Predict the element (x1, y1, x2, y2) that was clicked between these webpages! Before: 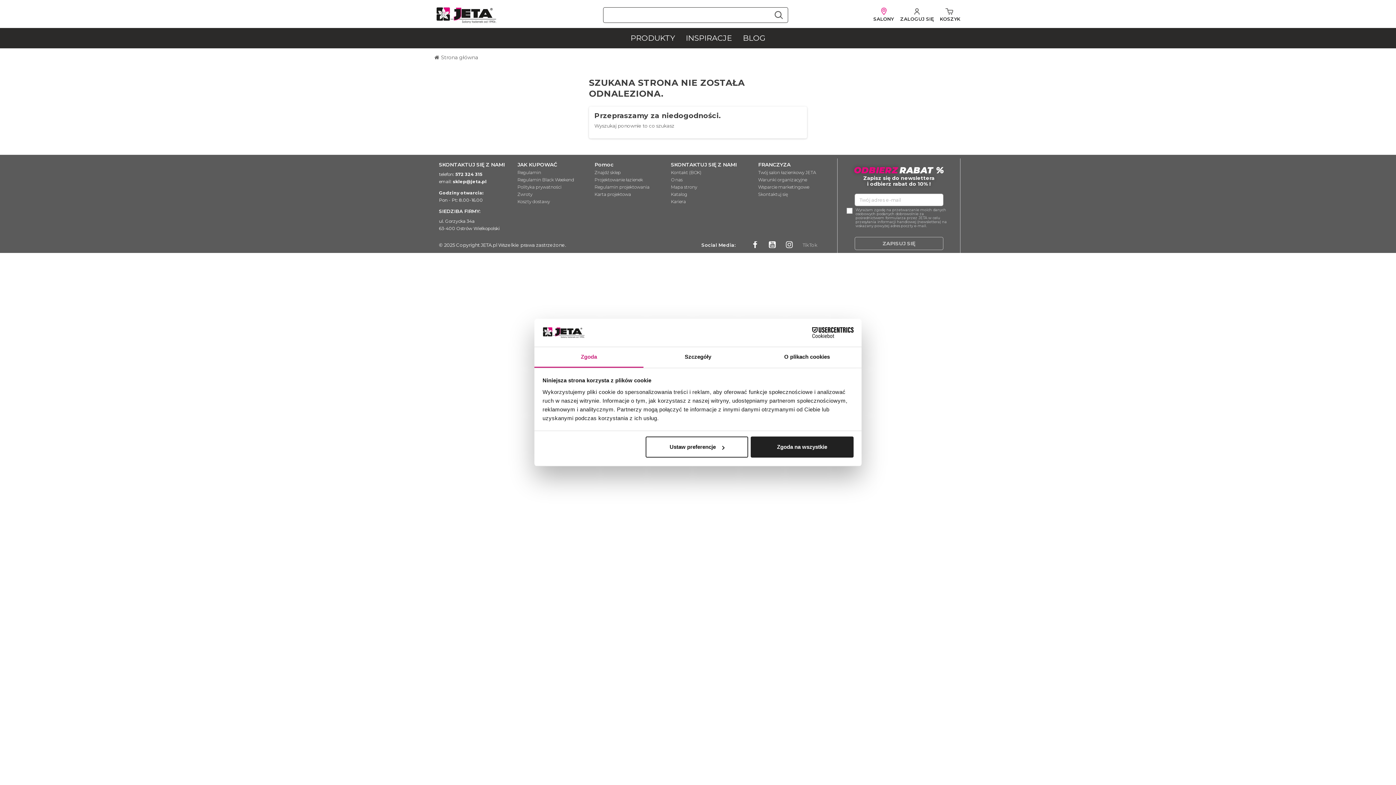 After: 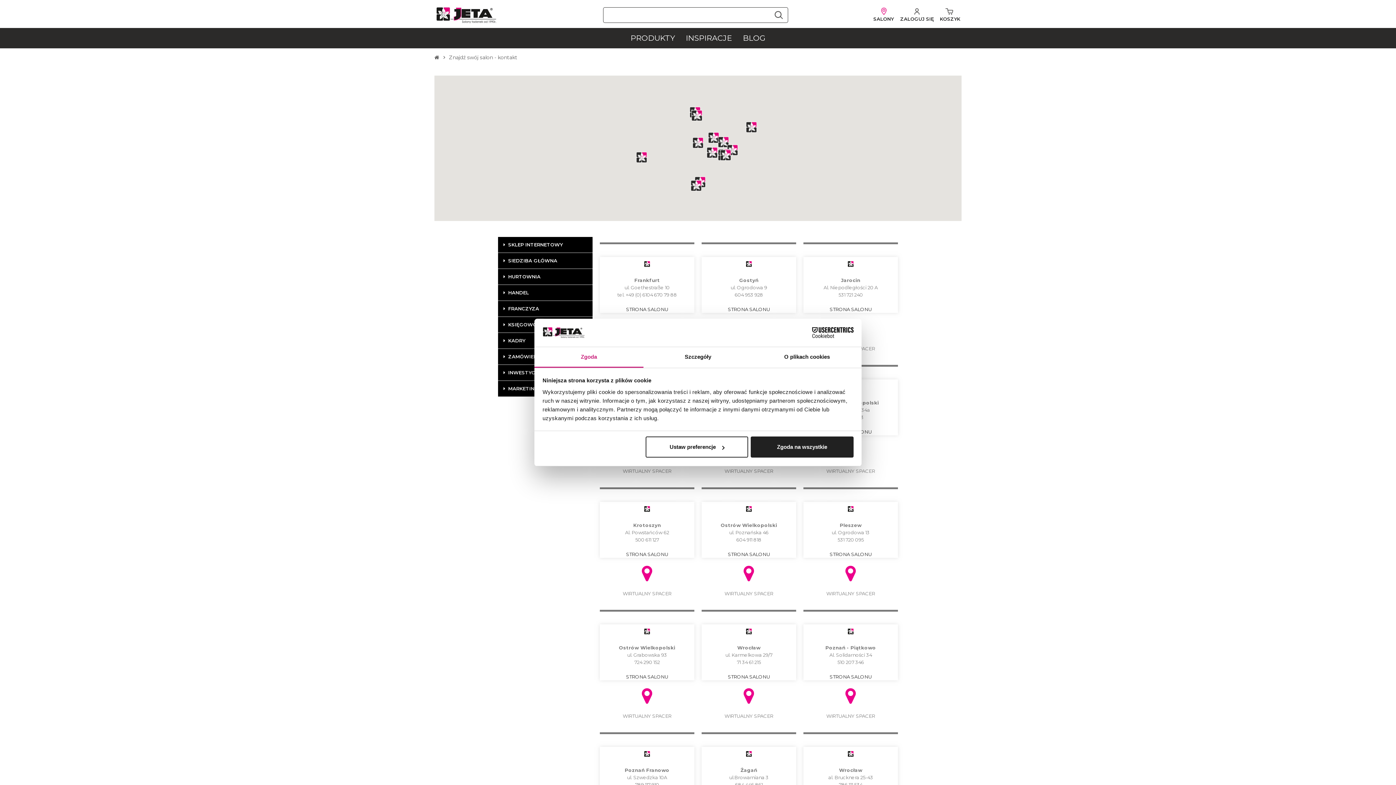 Action: bbox: (873, 7, 894, 22) label: SALONY